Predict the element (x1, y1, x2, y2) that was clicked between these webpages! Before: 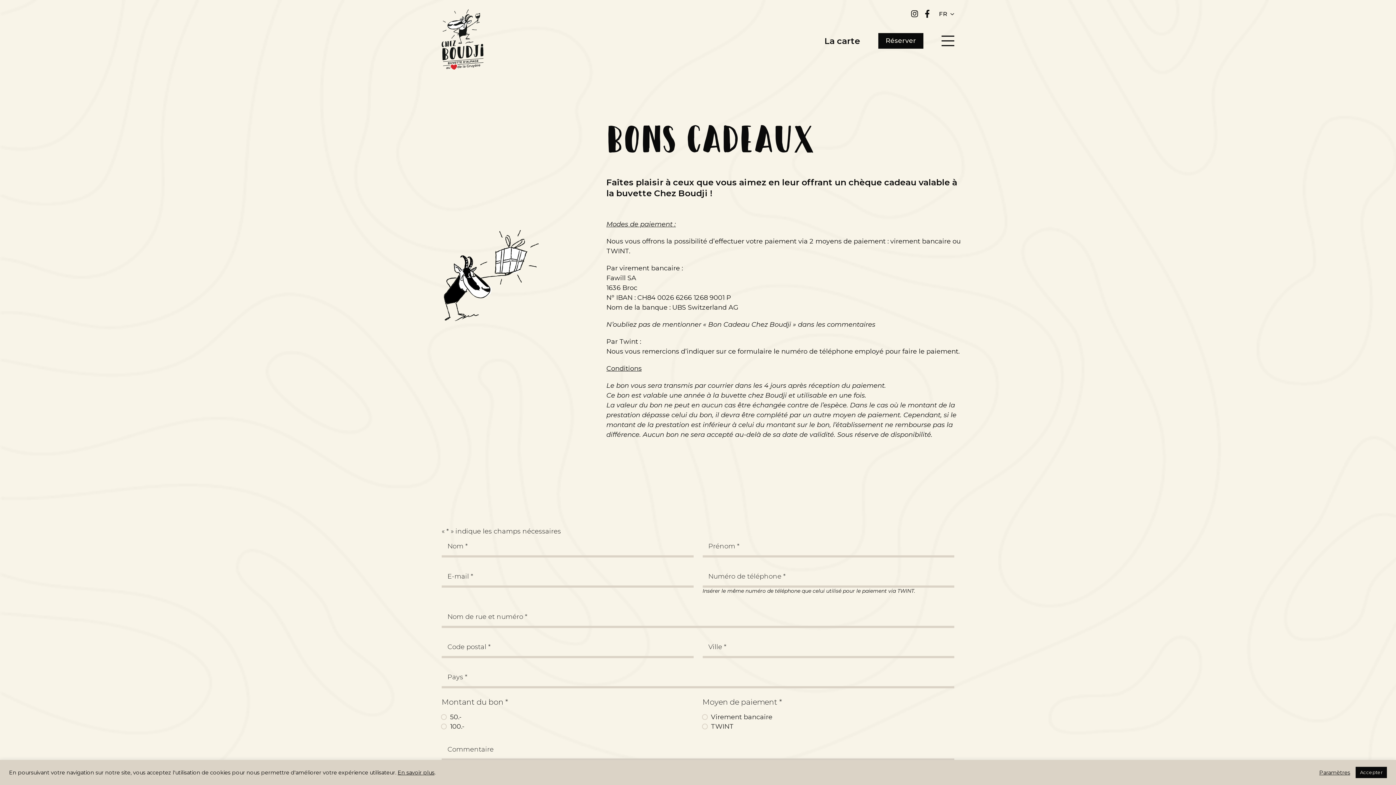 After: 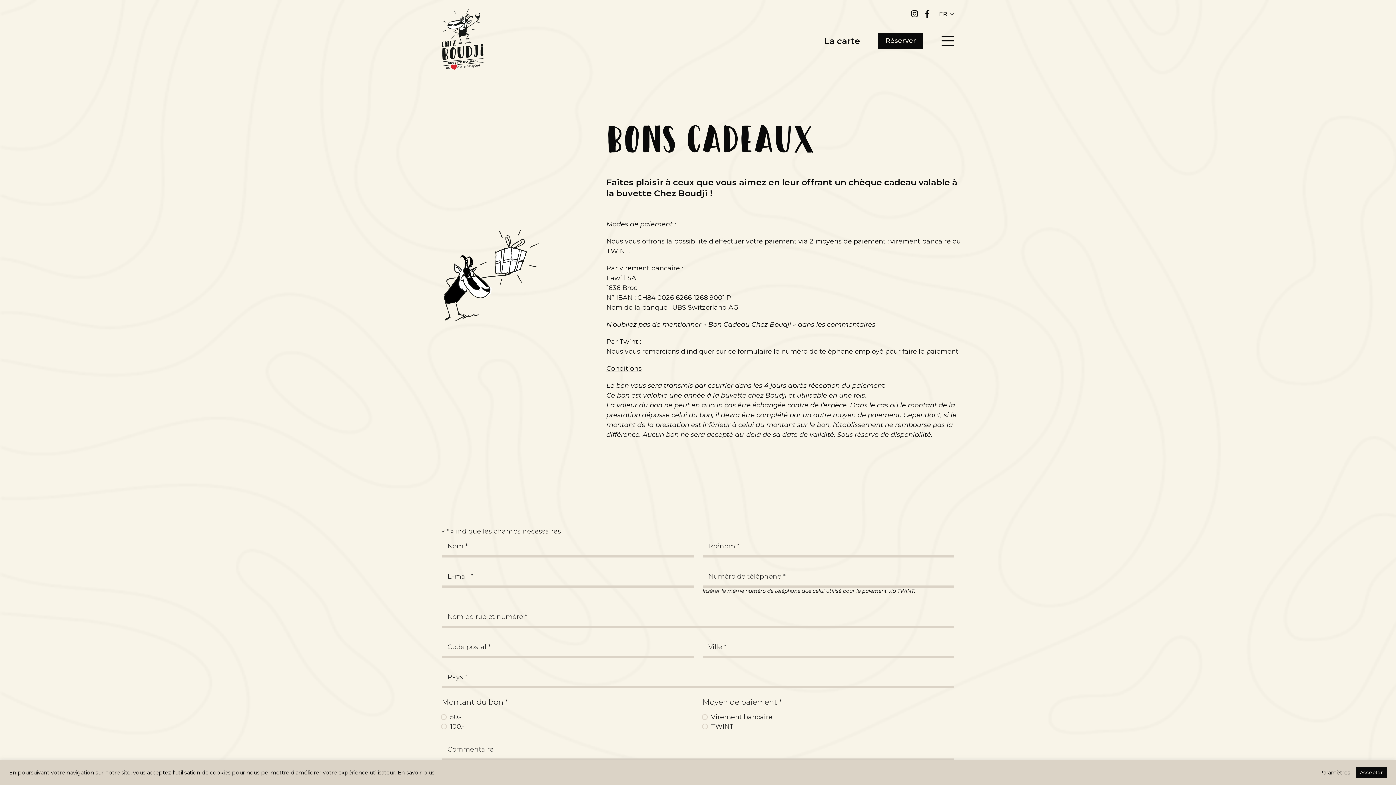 Action: bbox: (925, 9, 930, 18)